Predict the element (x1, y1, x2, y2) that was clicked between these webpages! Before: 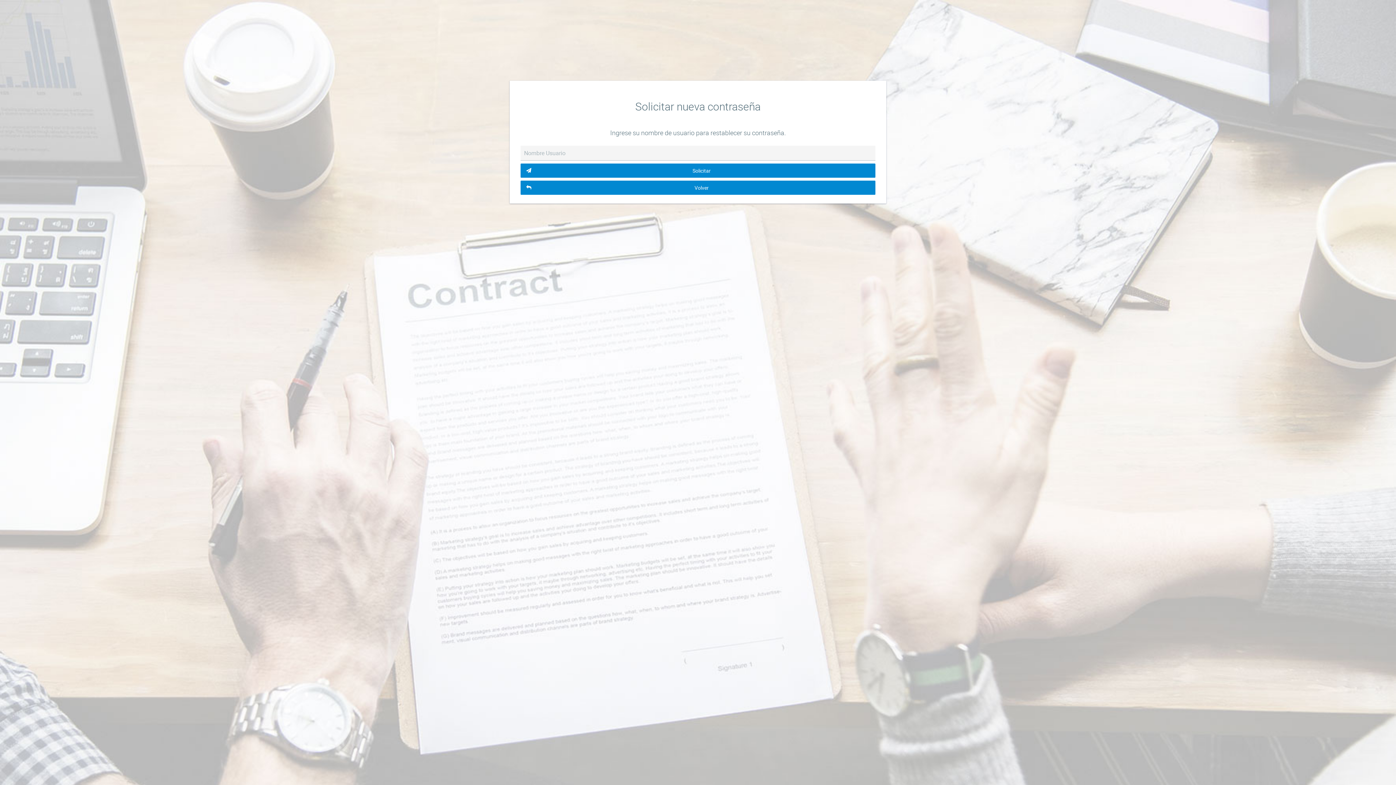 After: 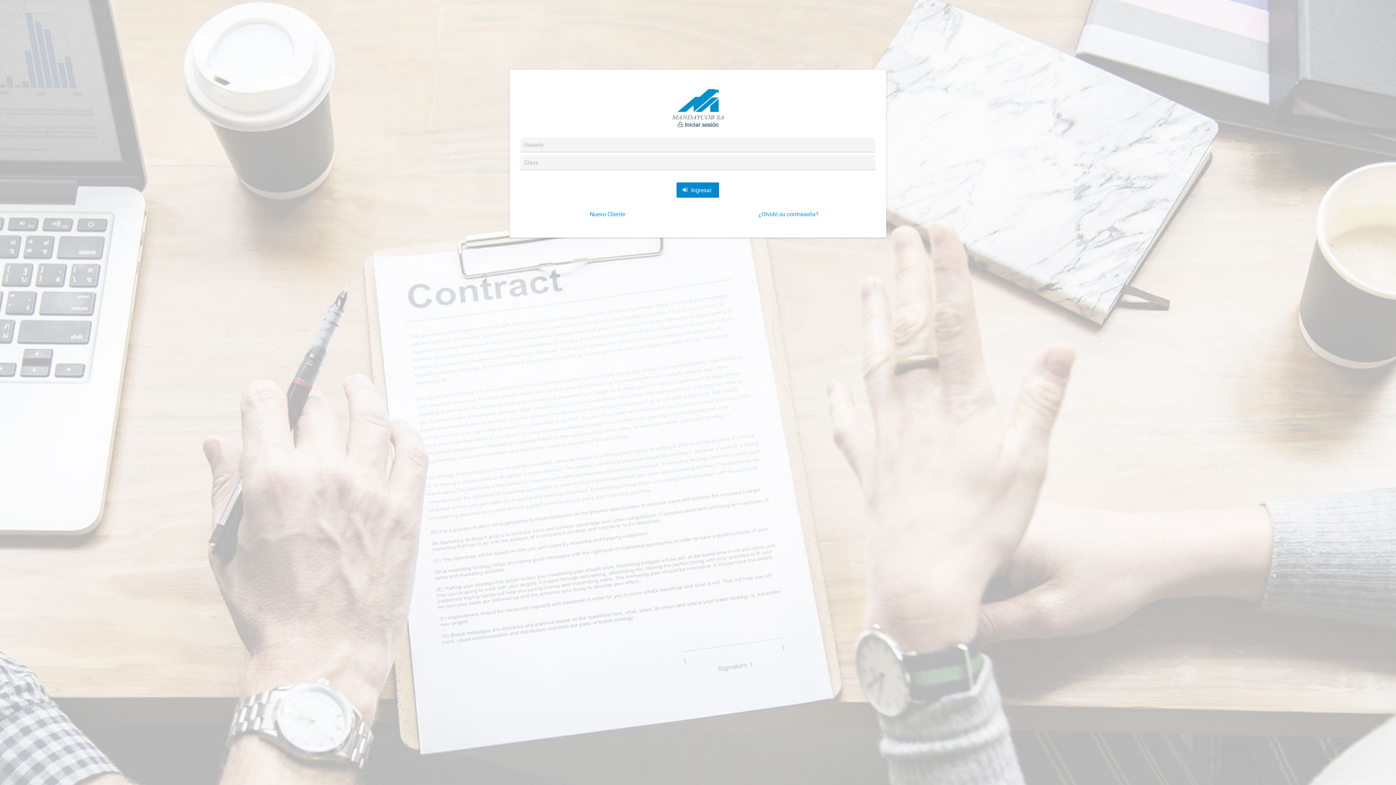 Action: bbox: (520, 180, 875, 194) label: Volver